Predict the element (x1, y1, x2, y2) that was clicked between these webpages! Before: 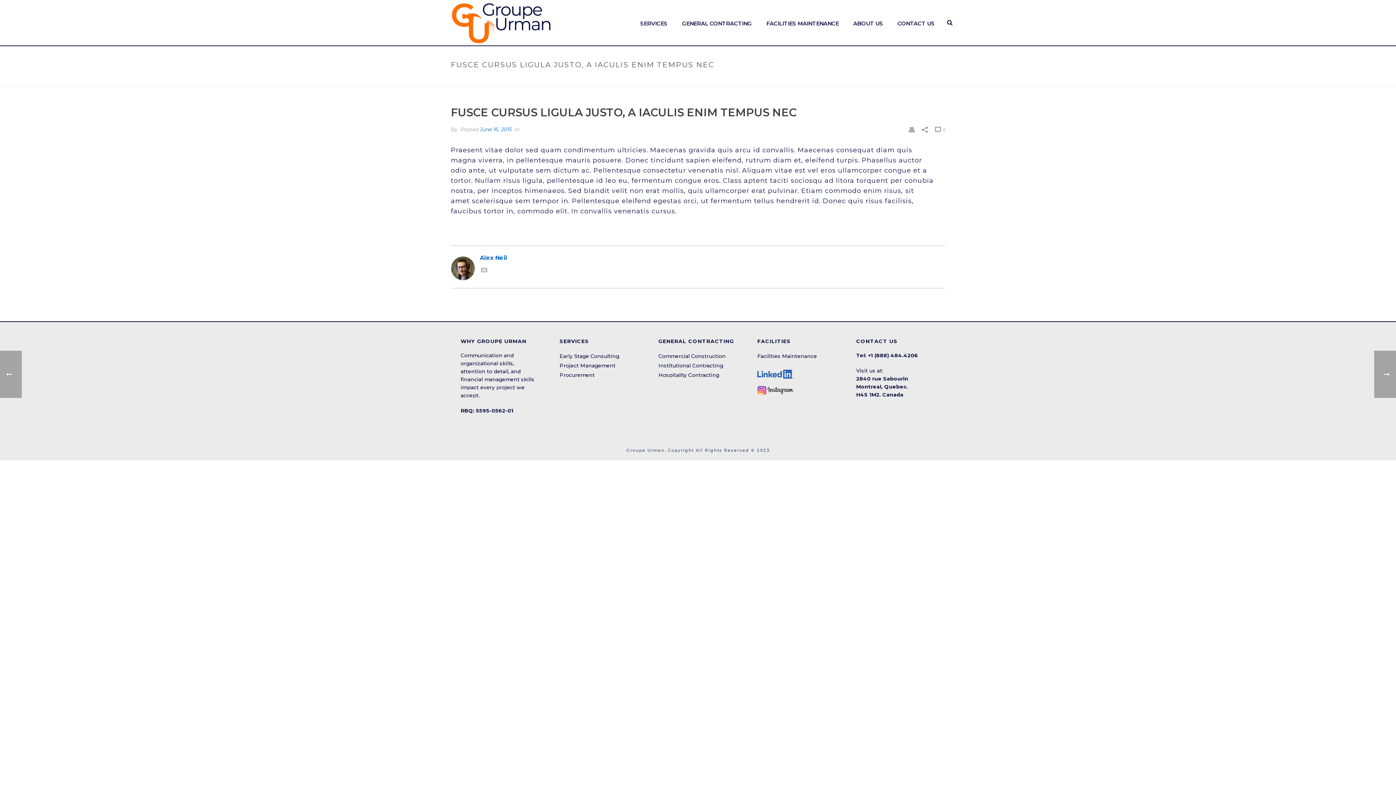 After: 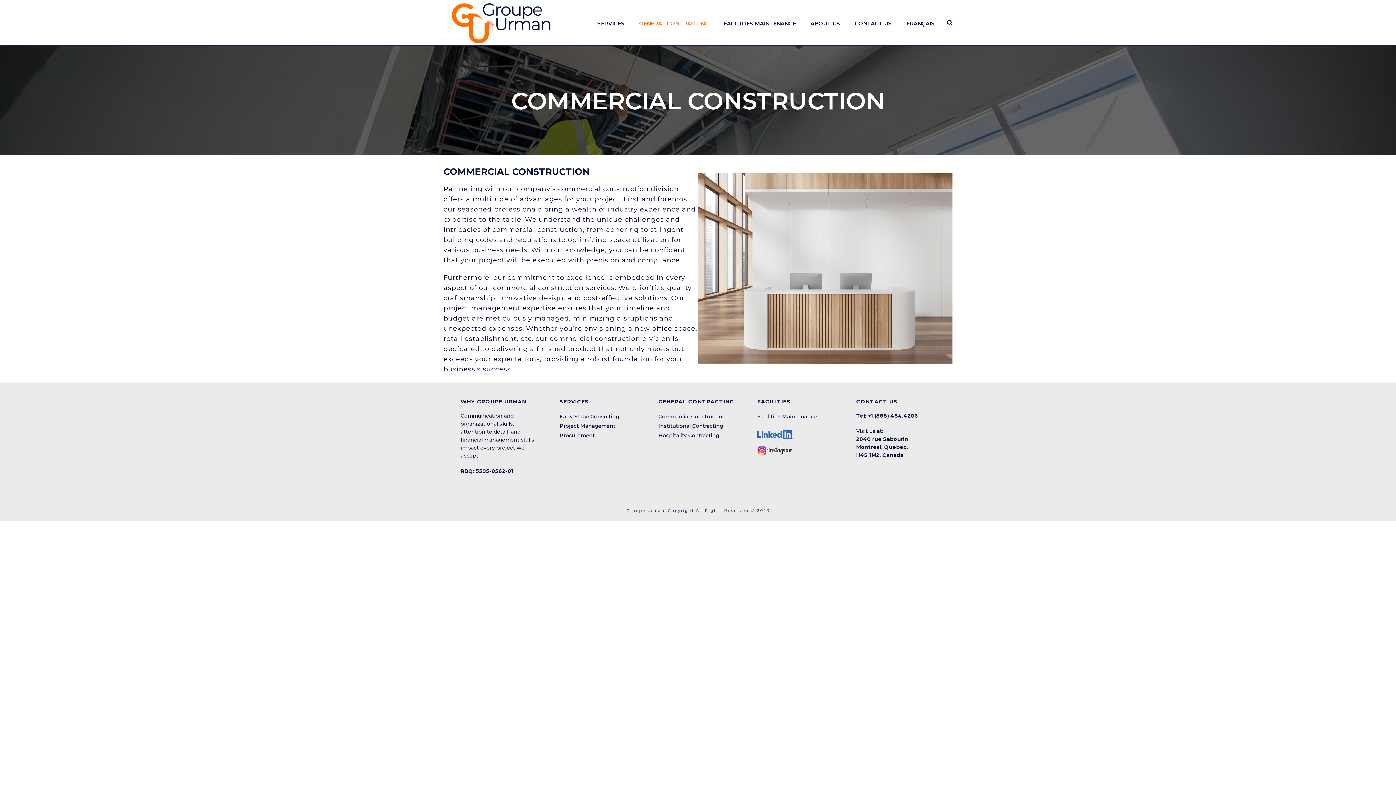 Action: bbox: (658, 353, 725, 359) label: Commercial Construction